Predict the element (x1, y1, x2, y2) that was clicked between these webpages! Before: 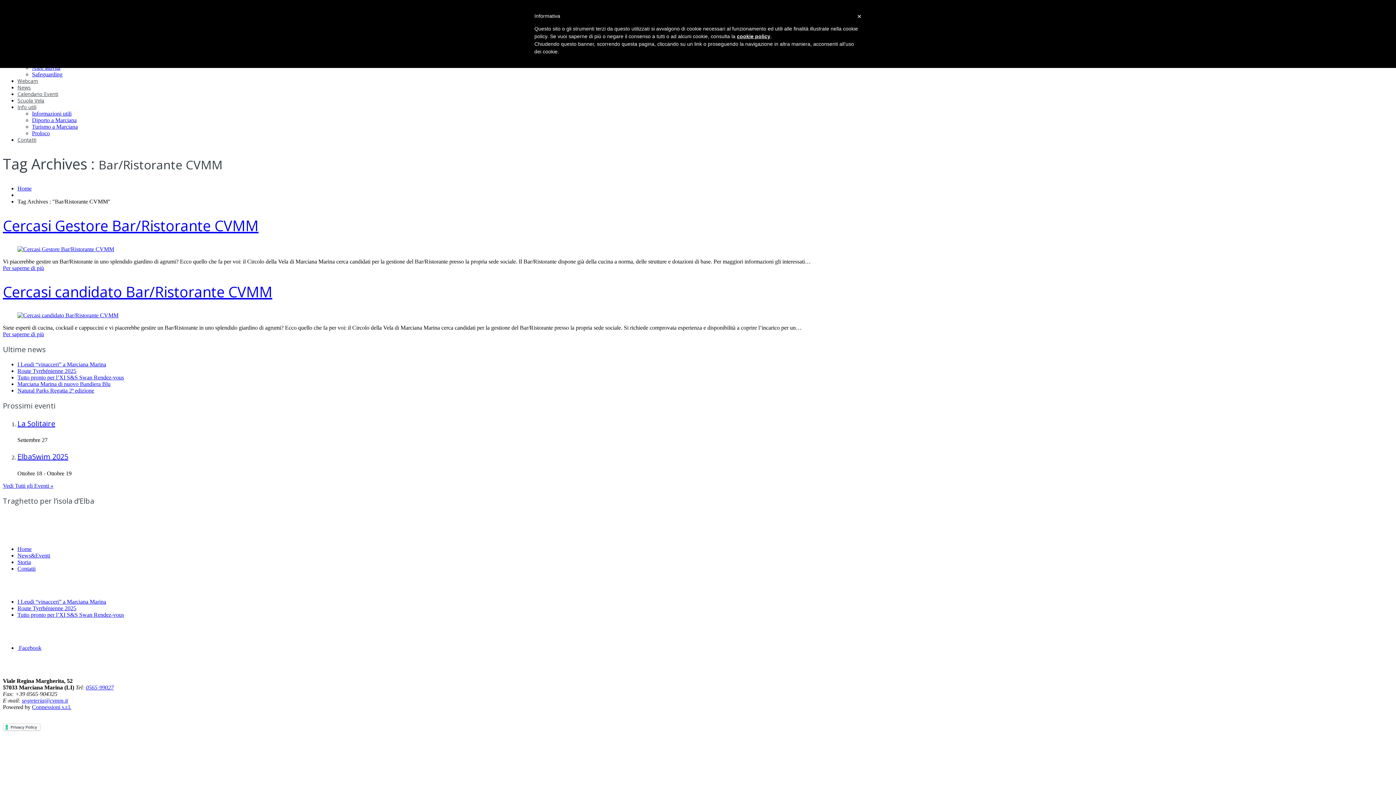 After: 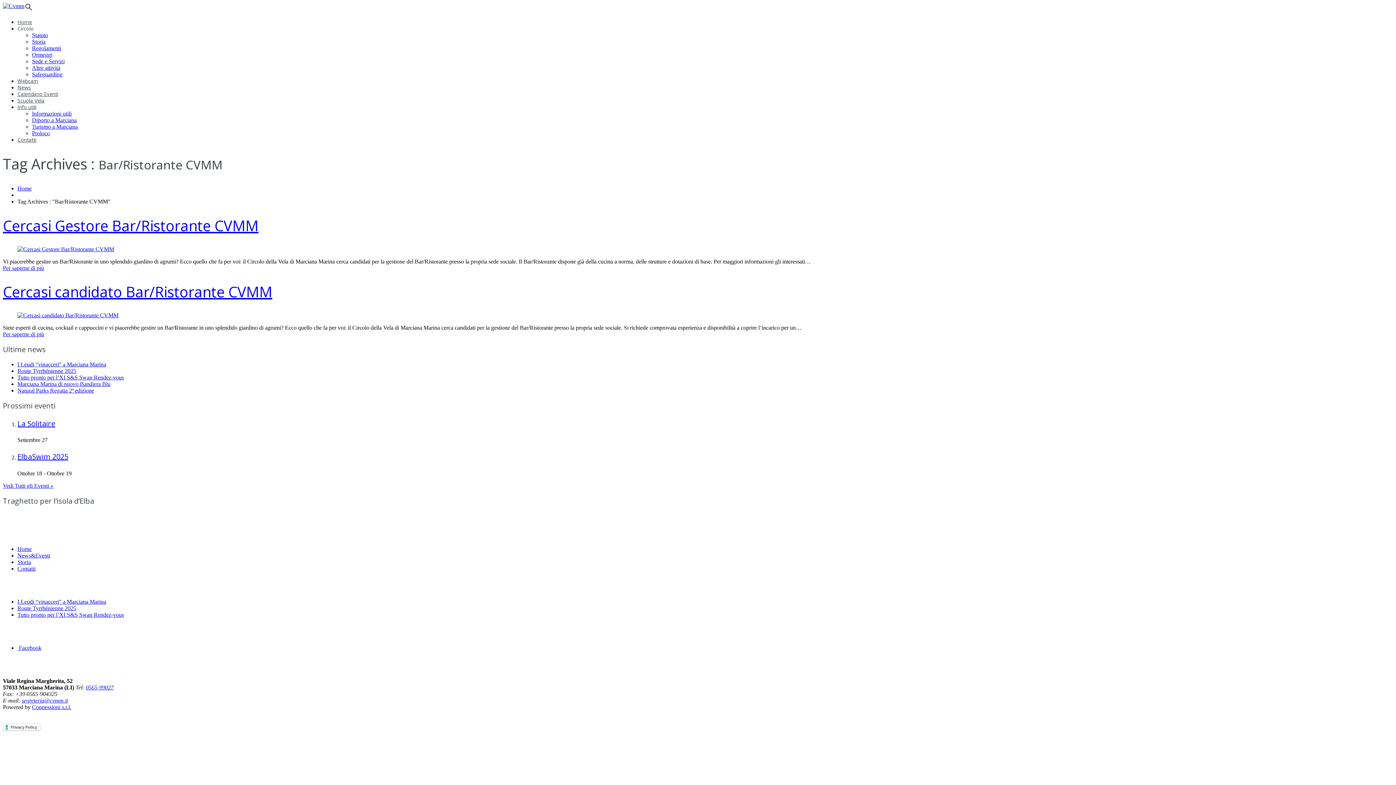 Action: label: 0565-99027 bbox: (85, 684, 113, 691)